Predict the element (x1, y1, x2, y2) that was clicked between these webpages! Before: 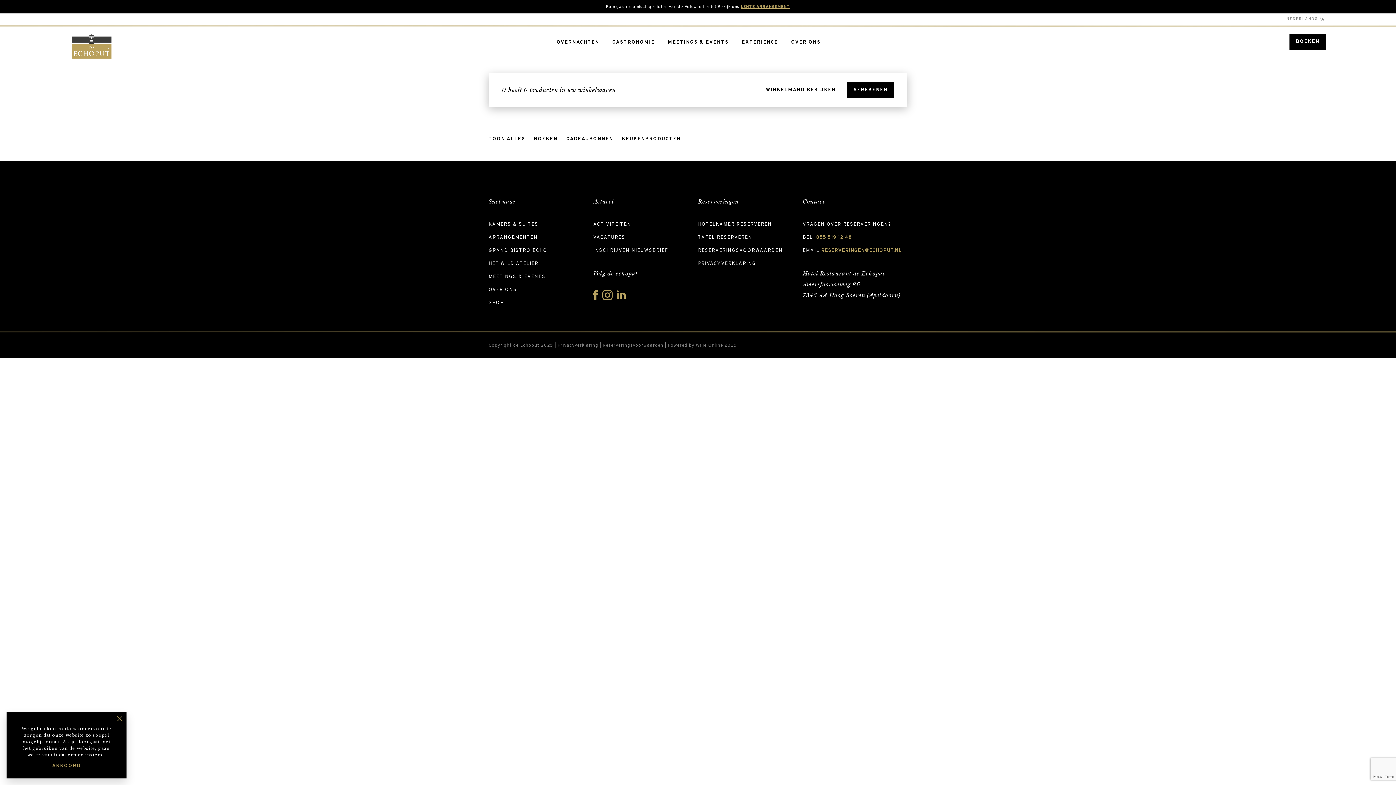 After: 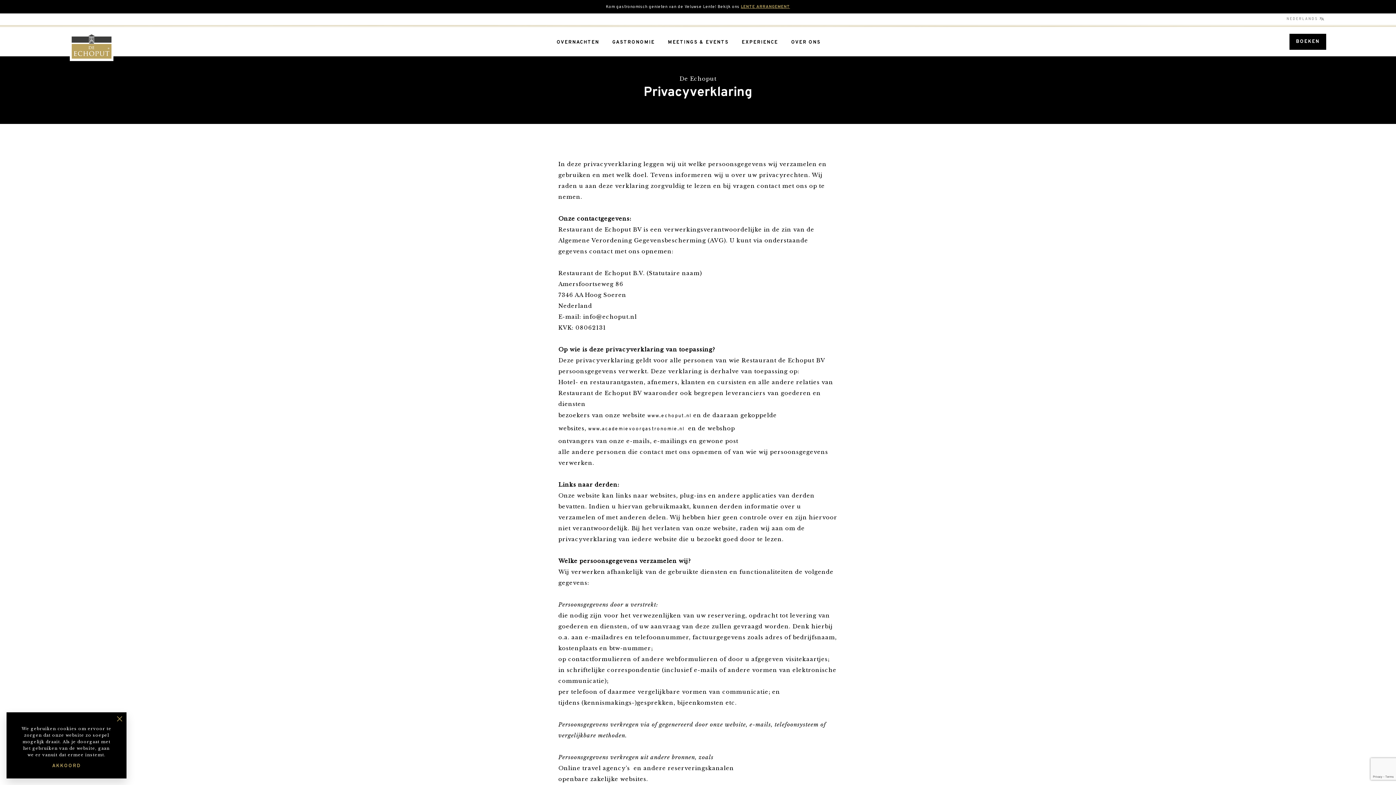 Action: label: PRIVACYVERKLARING bbox: (698, 261, 756, 266)